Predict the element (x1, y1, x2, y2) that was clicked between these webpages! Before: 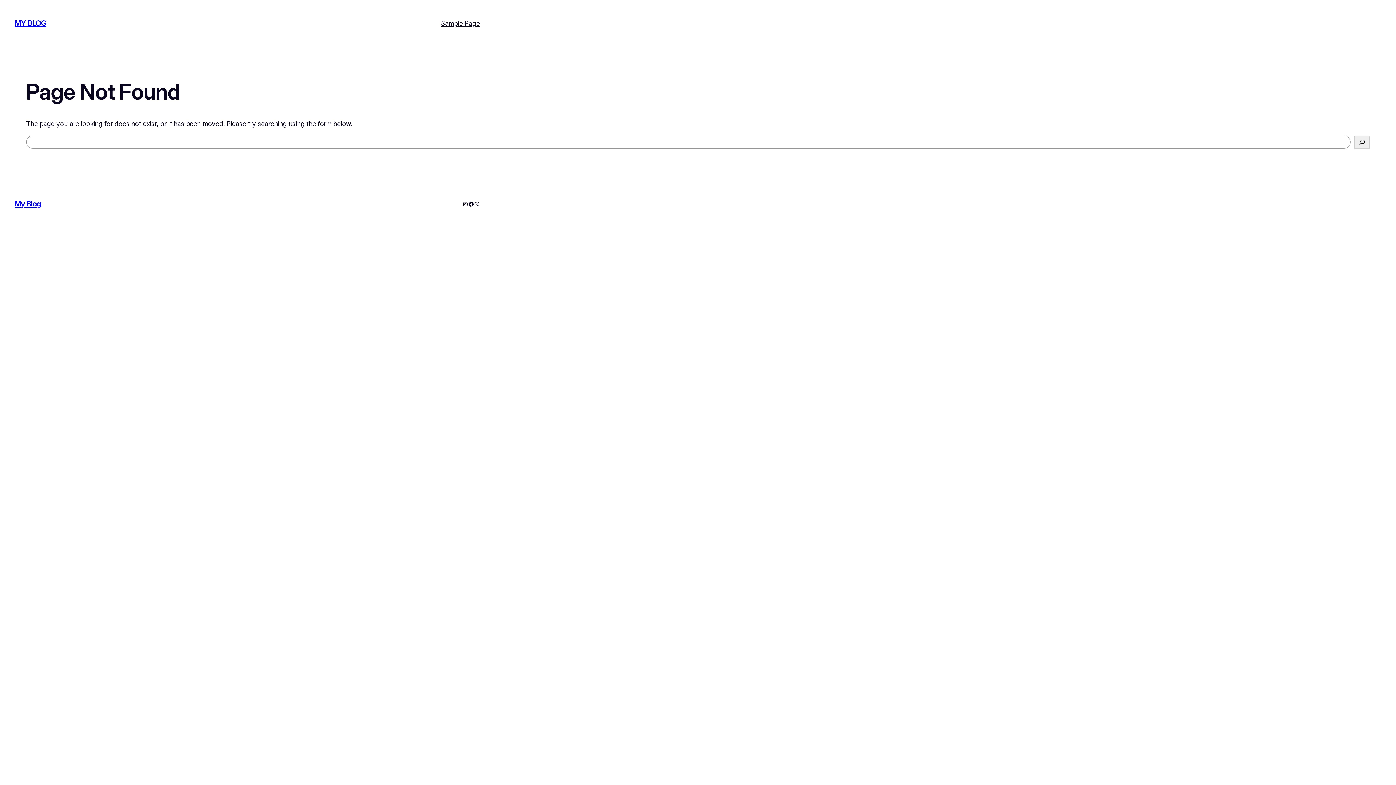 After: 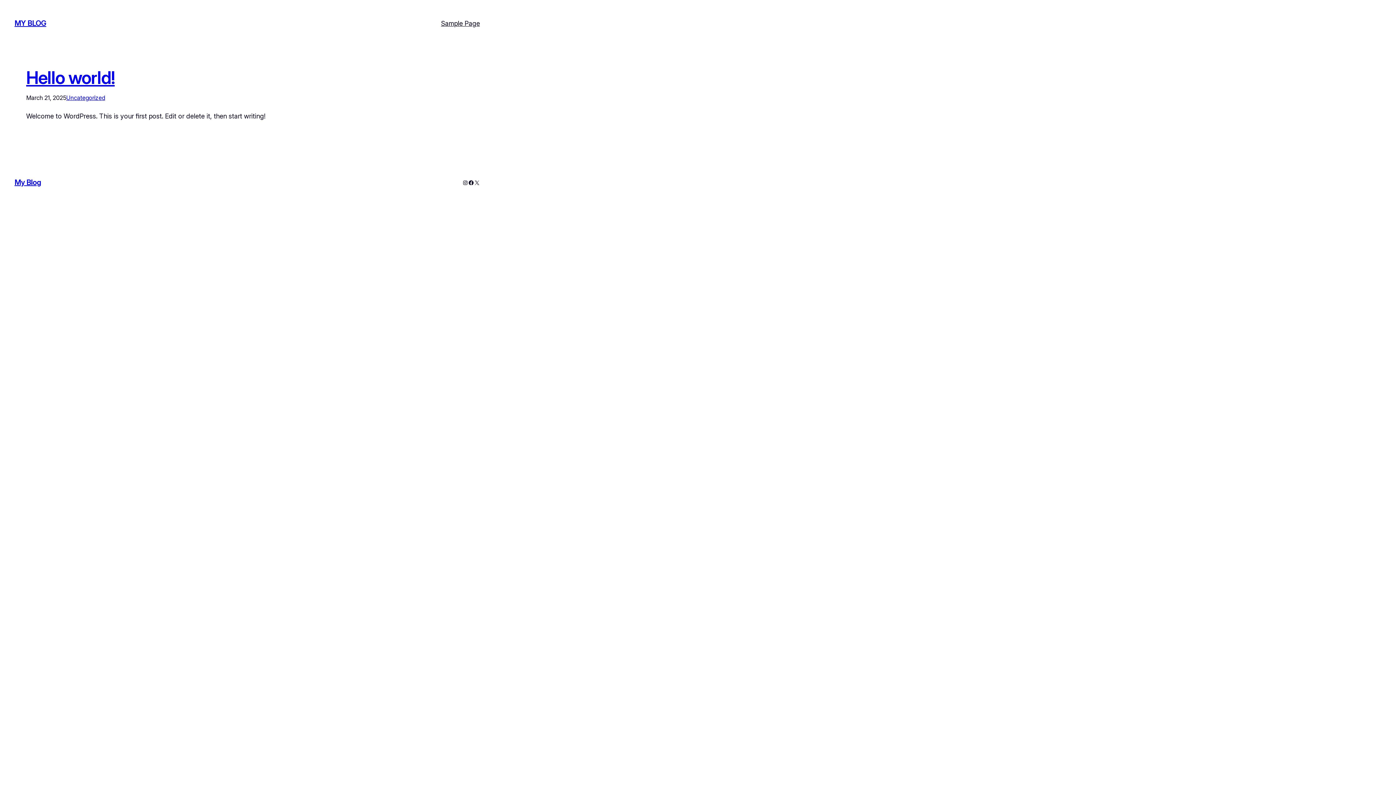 Action: bbox: (14, 199, 41, 208) label: My Blog